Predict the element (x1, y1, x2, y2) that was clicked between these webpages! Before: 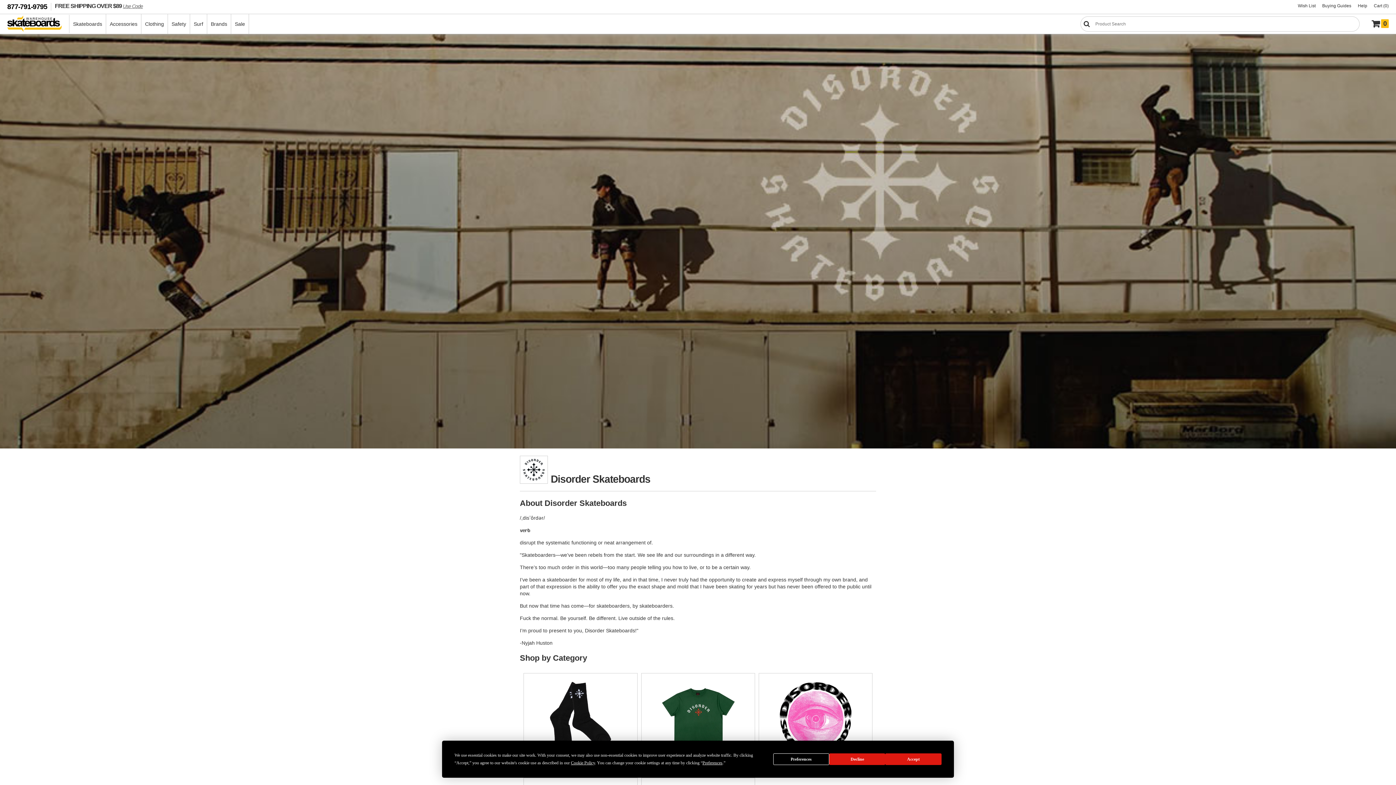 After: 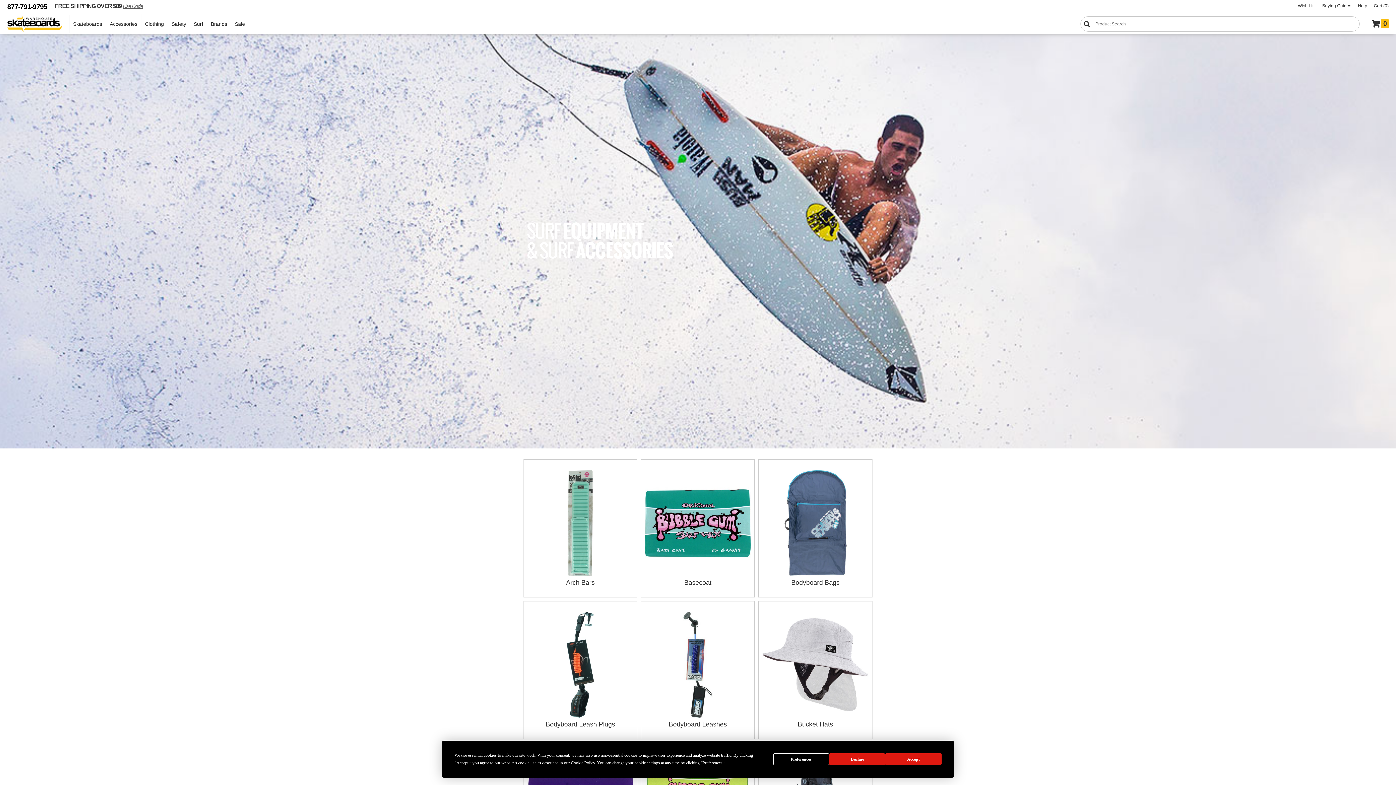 Action: bbox: (190, 14, 206, 33) label: Surf